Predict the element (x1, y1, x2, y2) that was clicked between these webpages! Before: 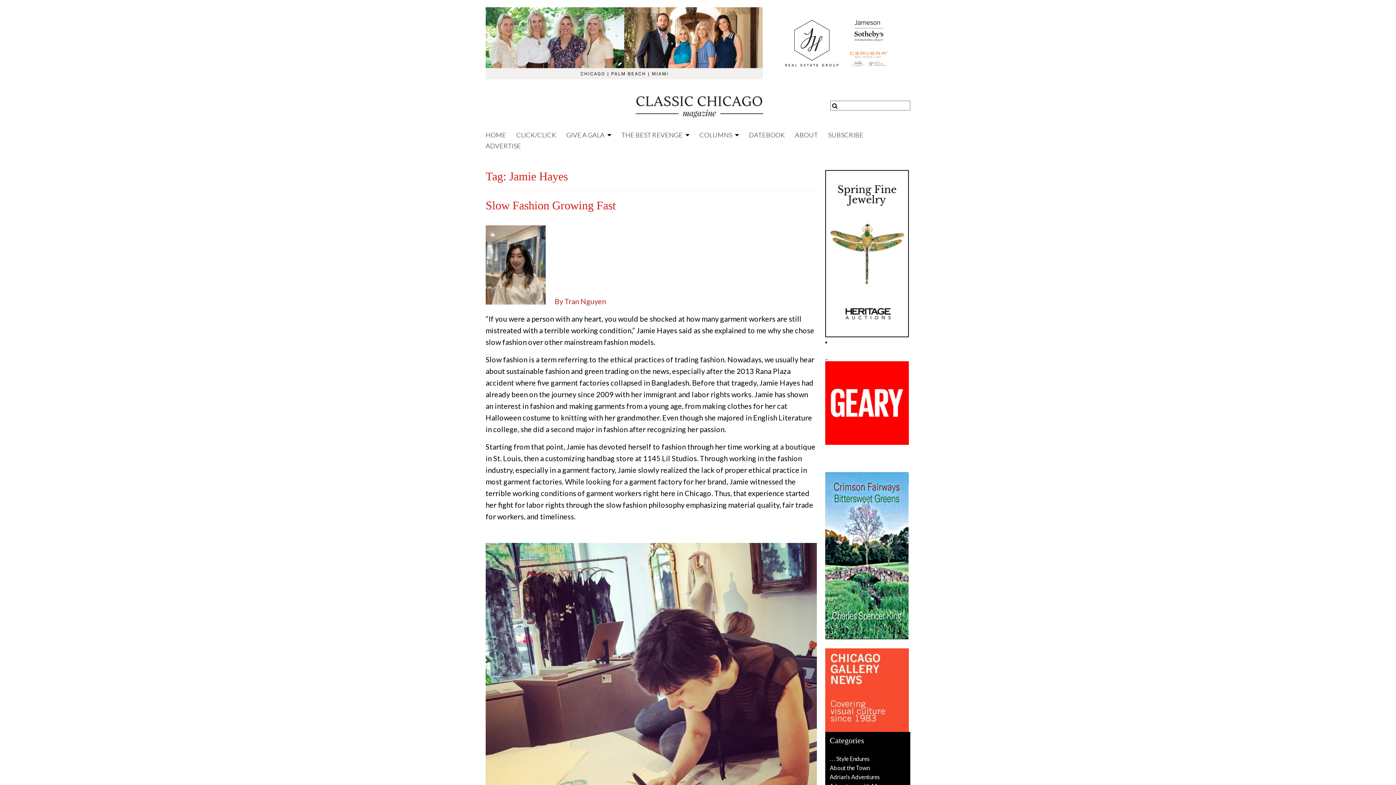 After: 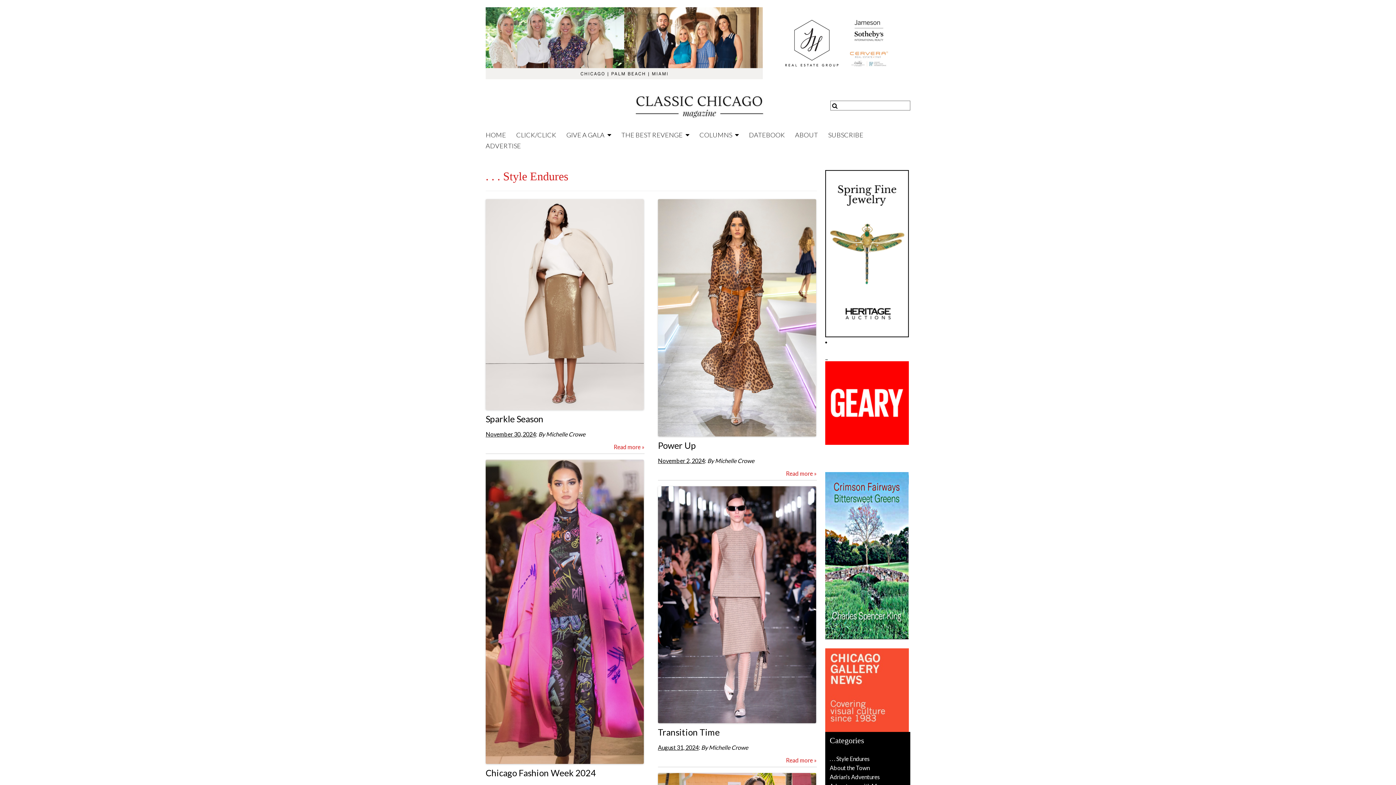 Action: label: . . . Style Endures bbox: (829, 755, 869, 762)